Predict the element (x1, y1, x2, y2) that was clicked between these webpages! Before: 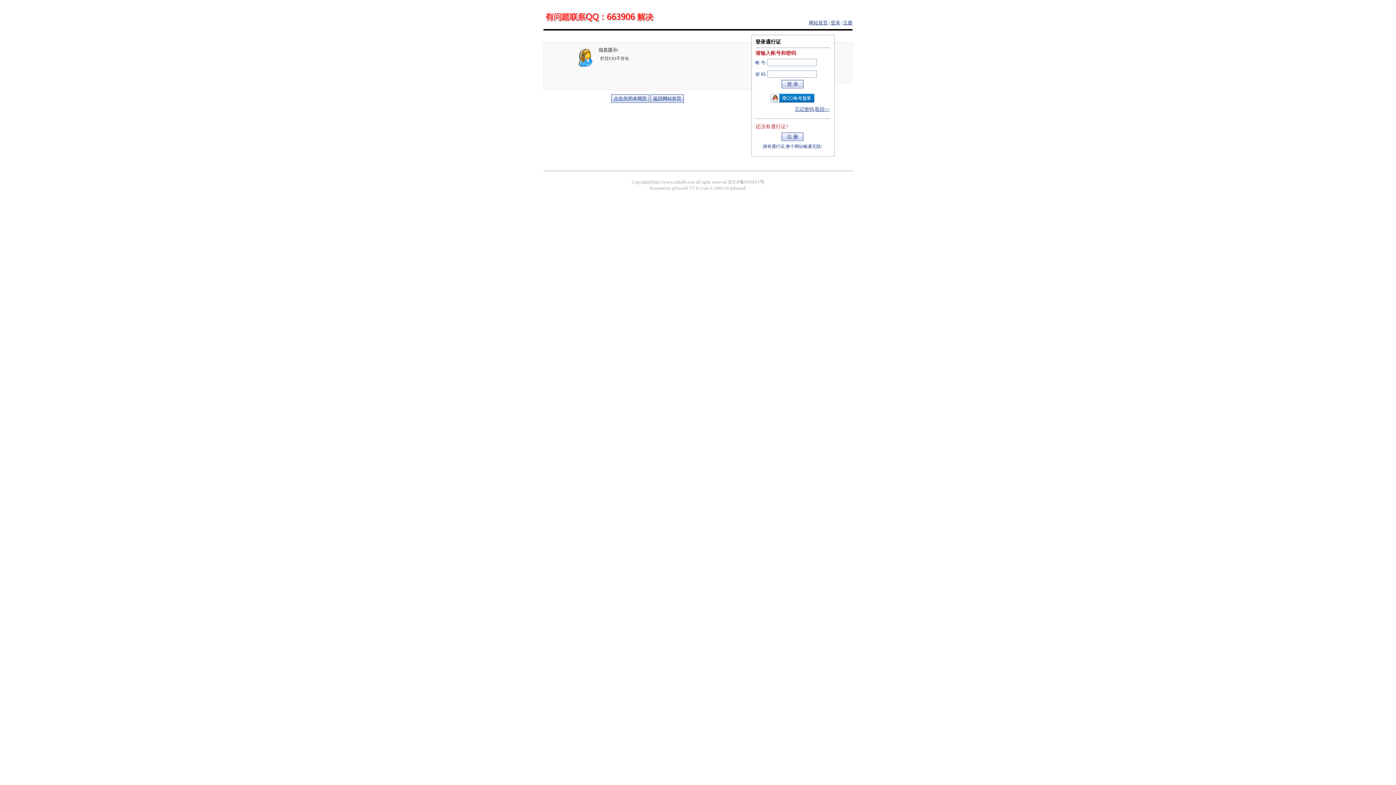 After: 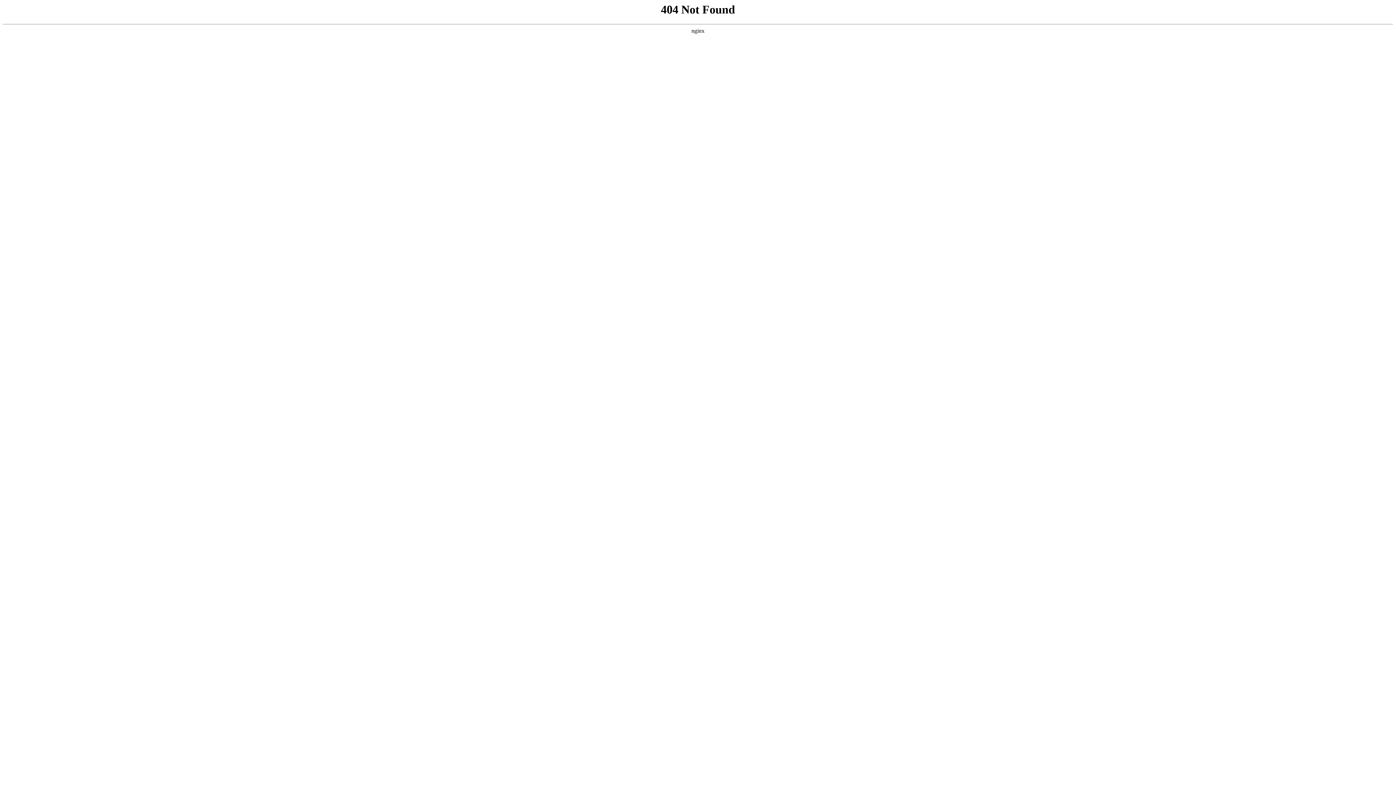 Action: label: 注册 bbox: (843, 20, 852, 25)